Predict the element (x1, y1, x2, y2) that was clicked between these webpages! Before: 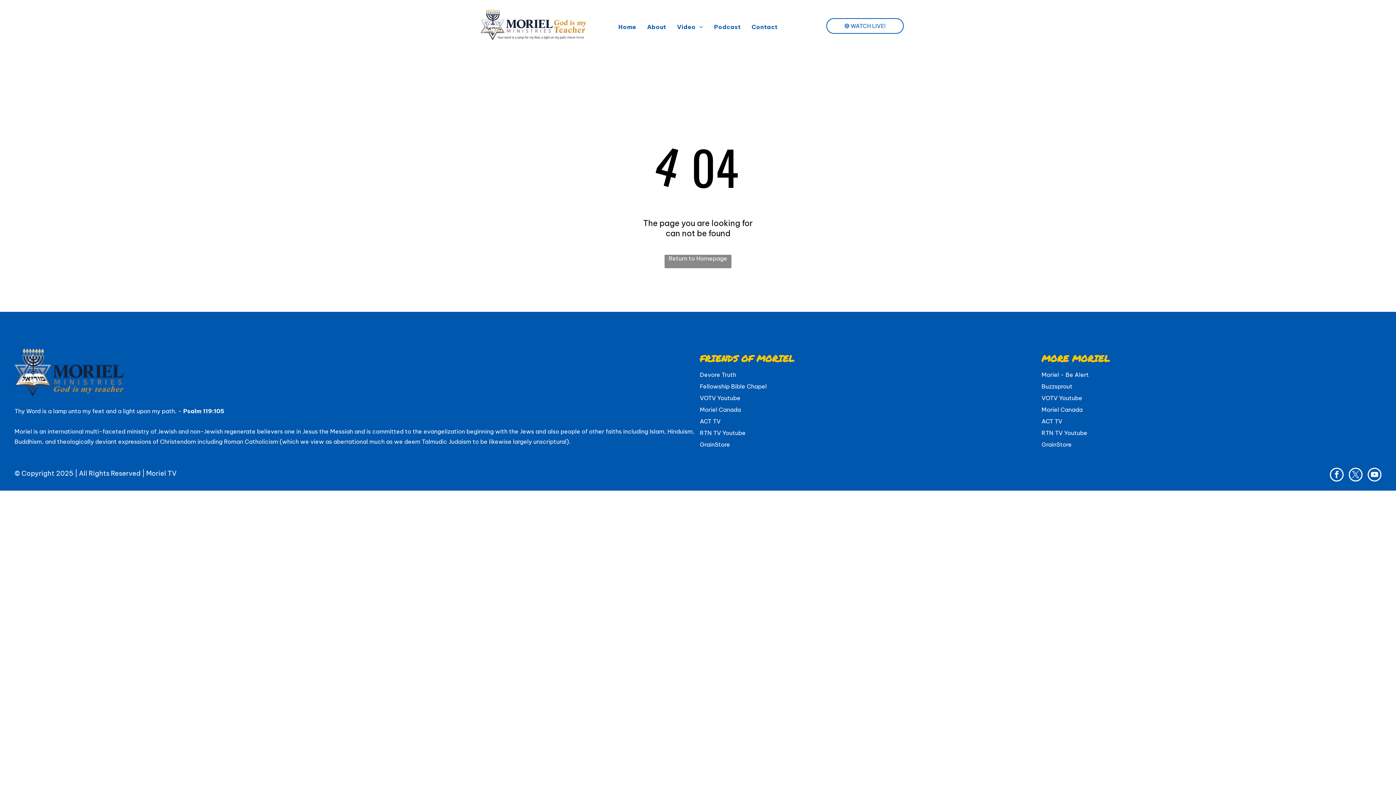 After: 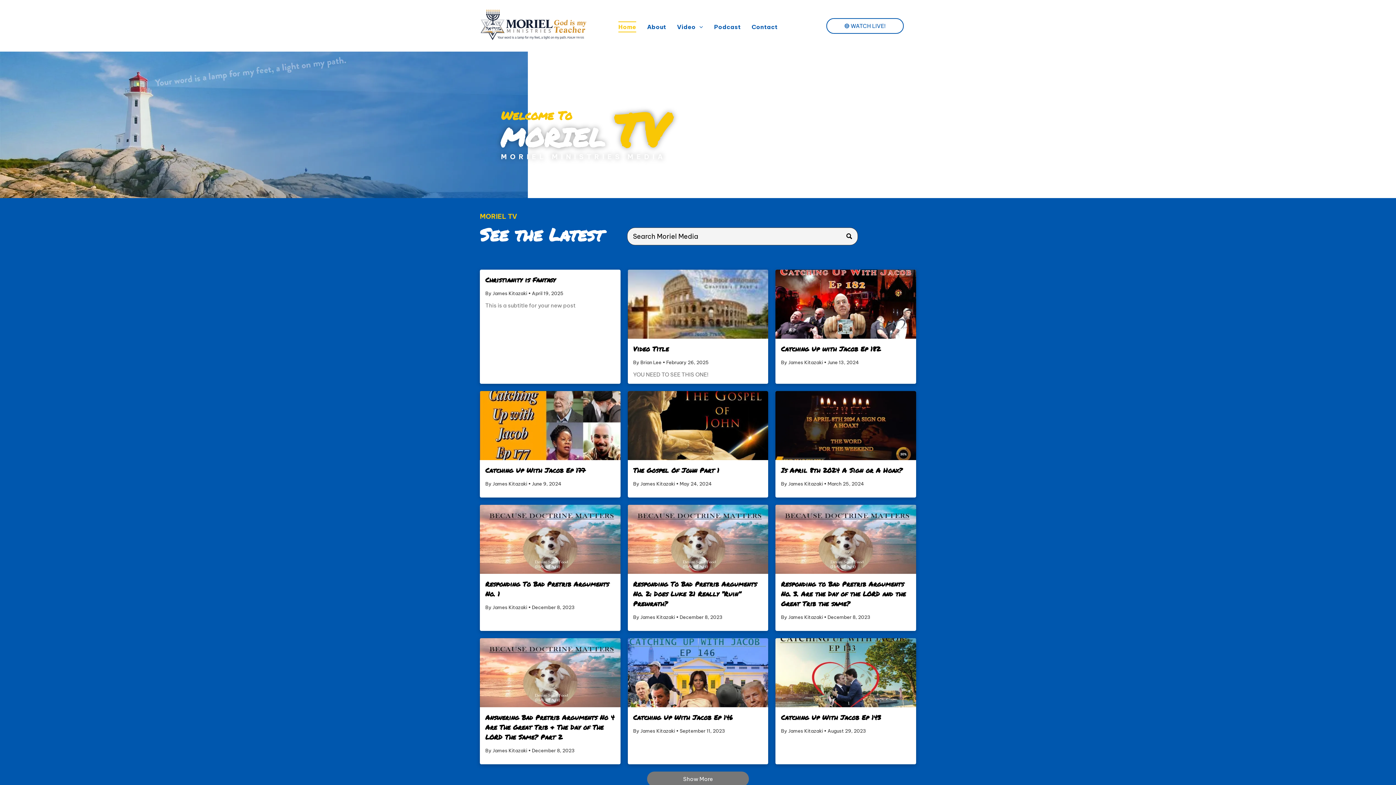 Action: bbox: (664, 255, 731, 268) label: Return to Homepage